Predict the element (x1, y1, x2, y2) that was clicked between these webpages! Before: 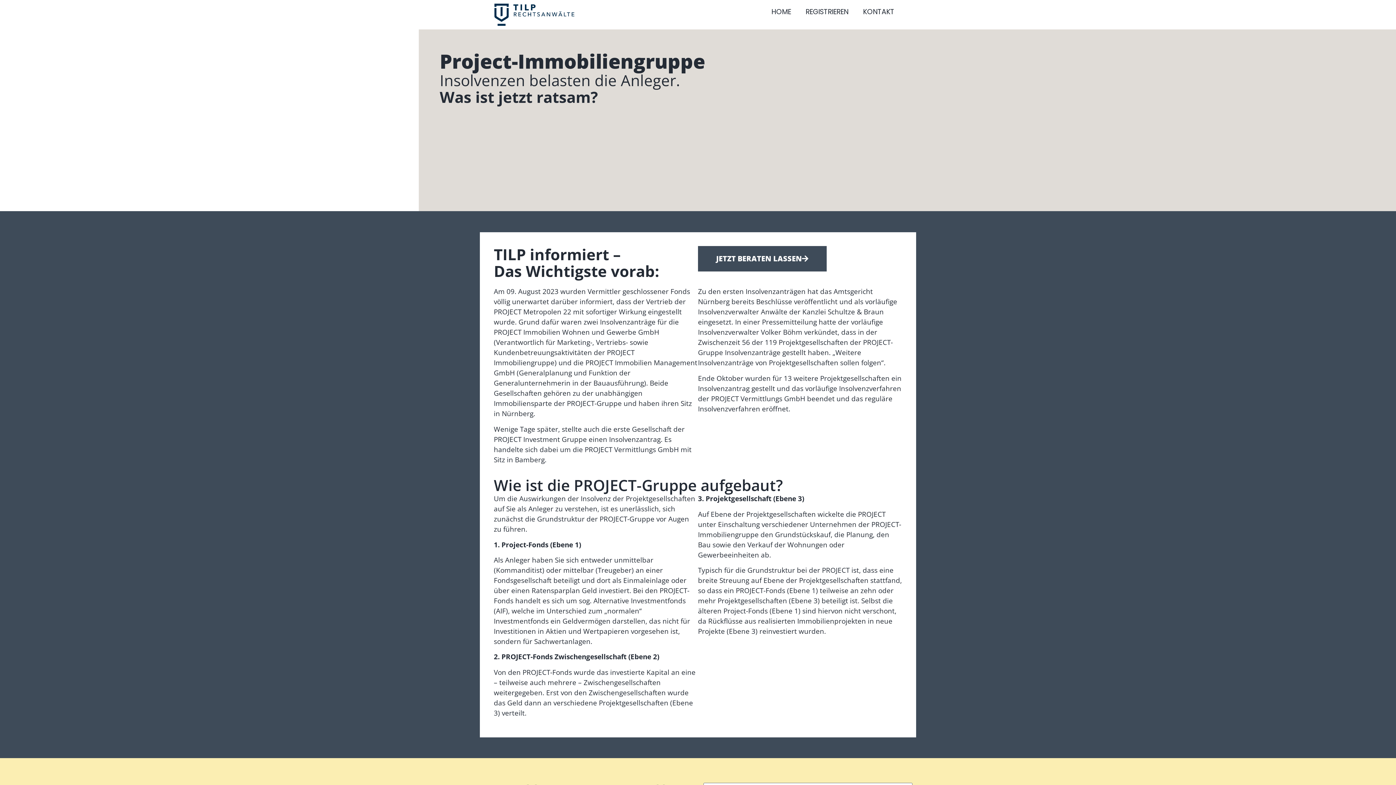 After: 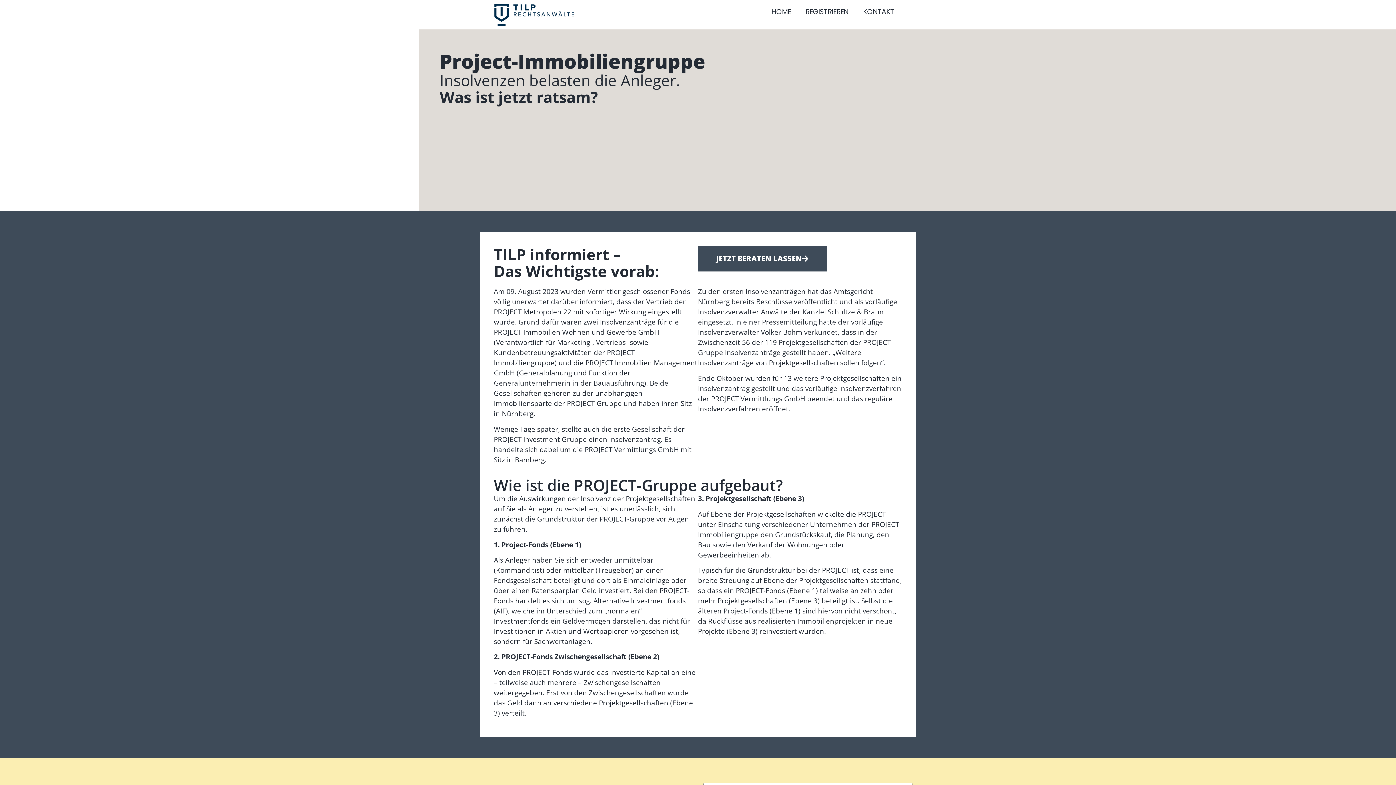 Action: label: HOME bbox: (764, 3, 798, 20)